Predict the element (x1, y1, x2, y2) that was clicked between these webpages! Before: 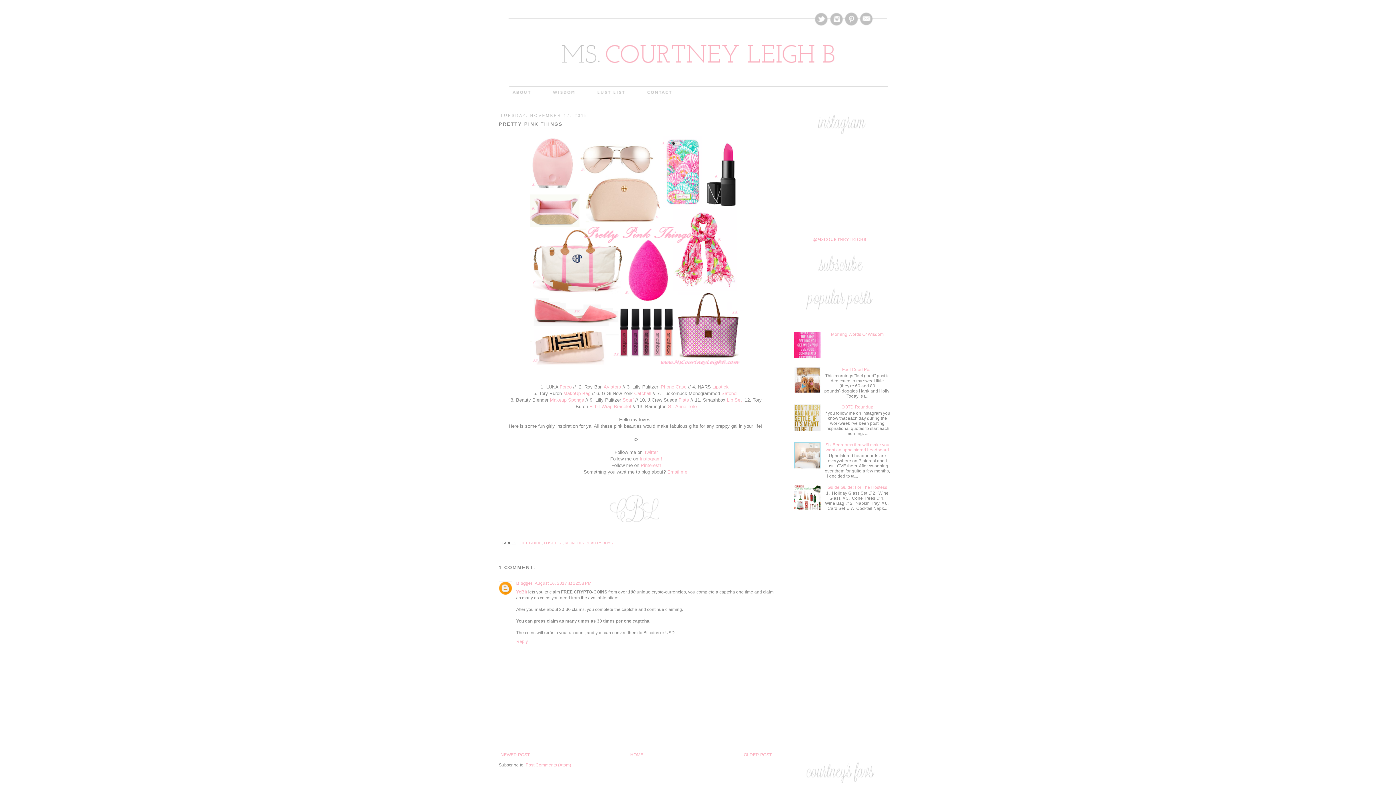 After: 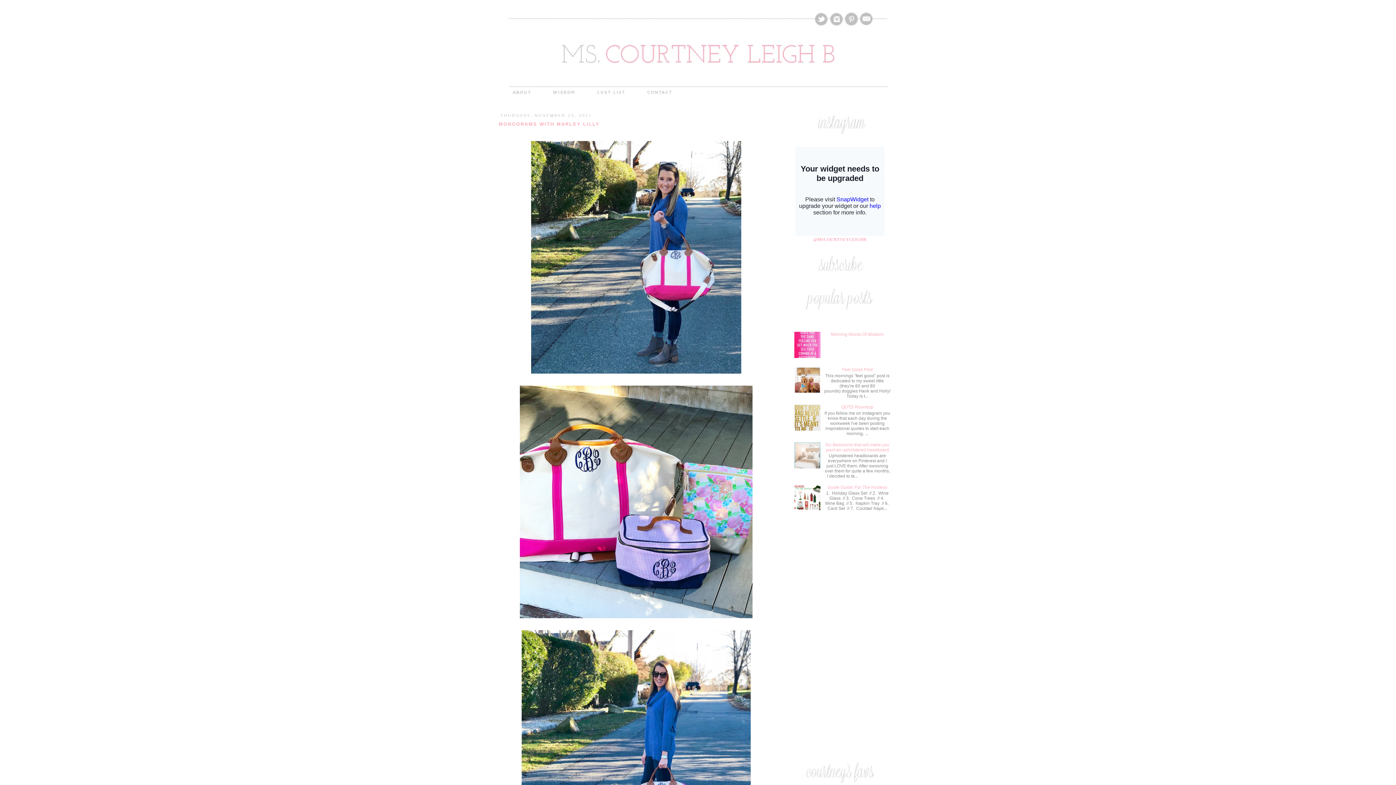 Action: bbox: (674, 94, 812, 100)